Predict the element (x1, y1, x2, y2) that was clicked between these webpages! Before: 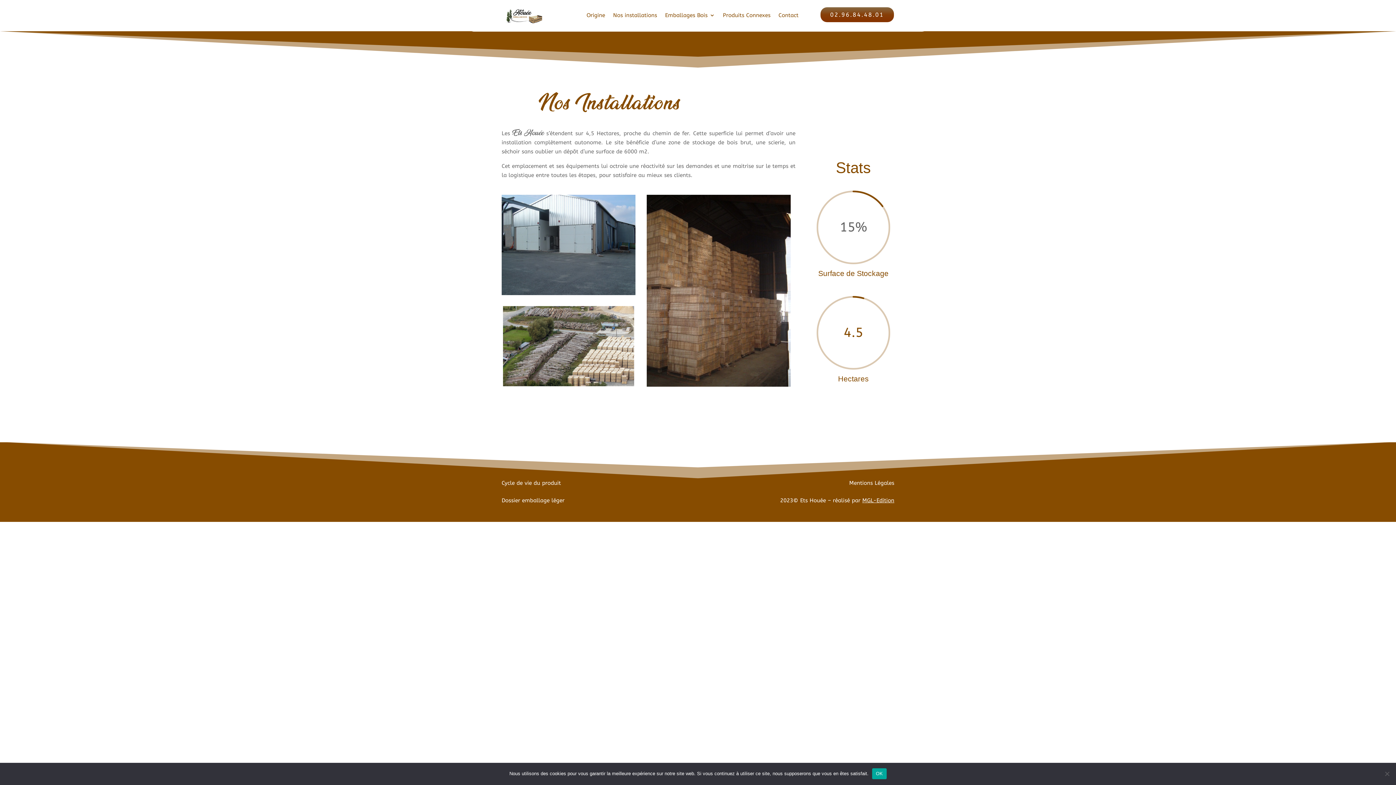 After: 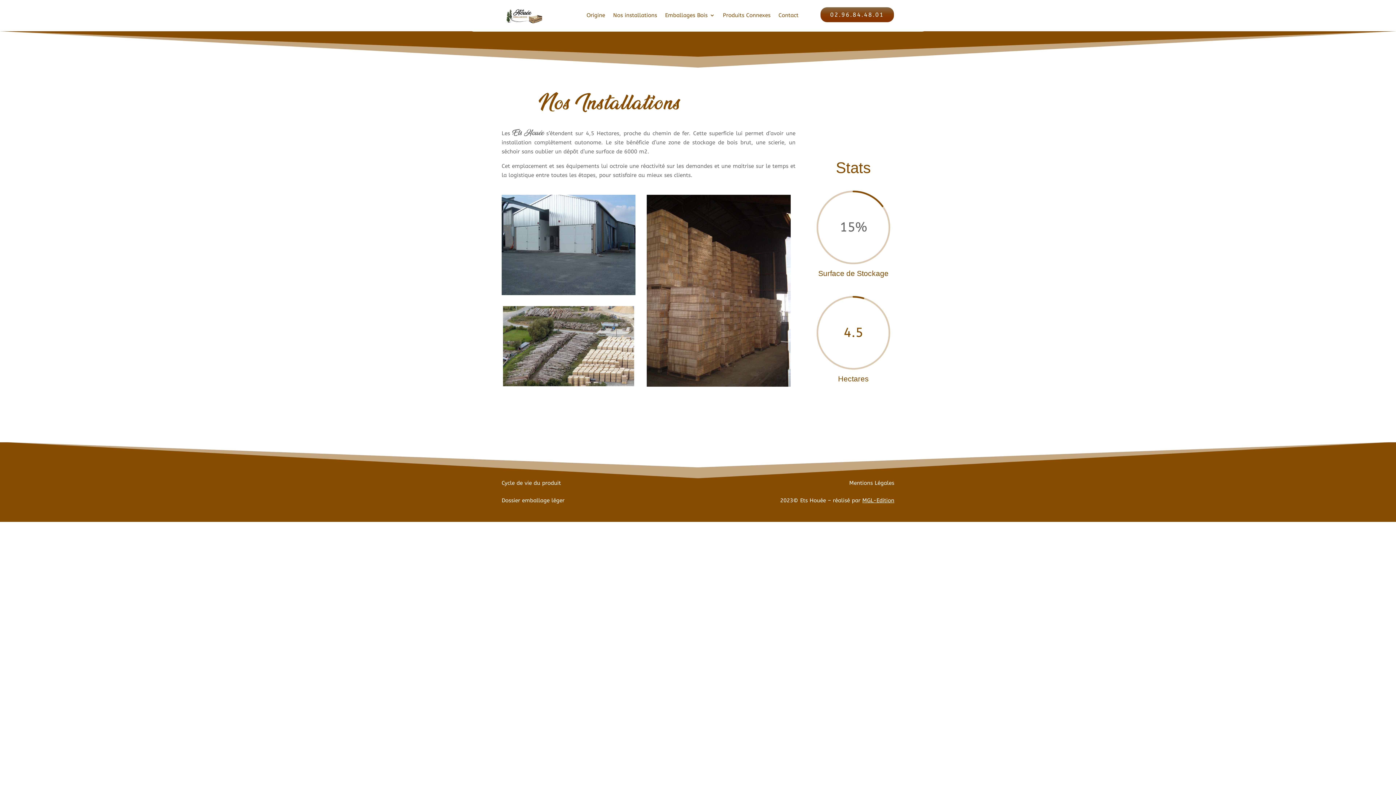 Action: bbox: (872, 768, 886, 779) label: OK